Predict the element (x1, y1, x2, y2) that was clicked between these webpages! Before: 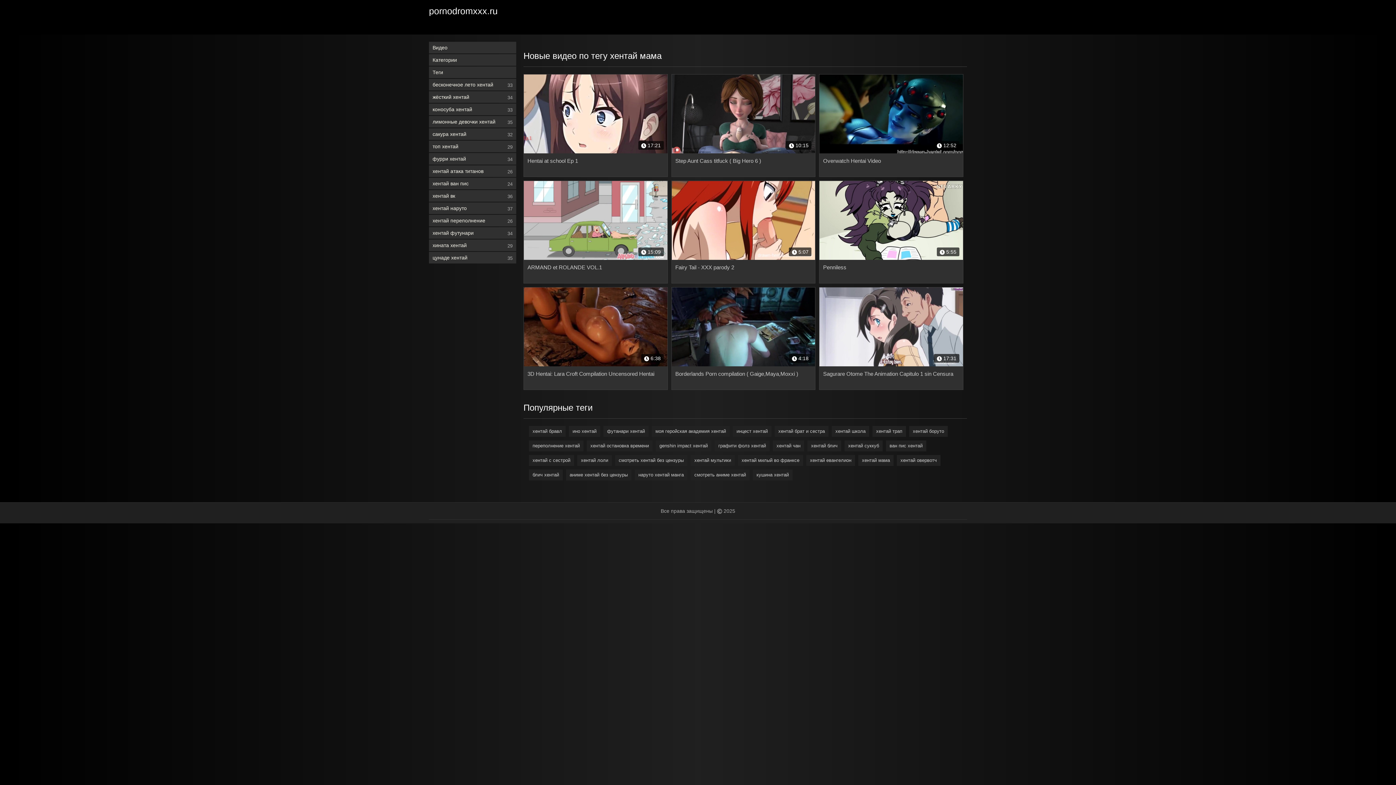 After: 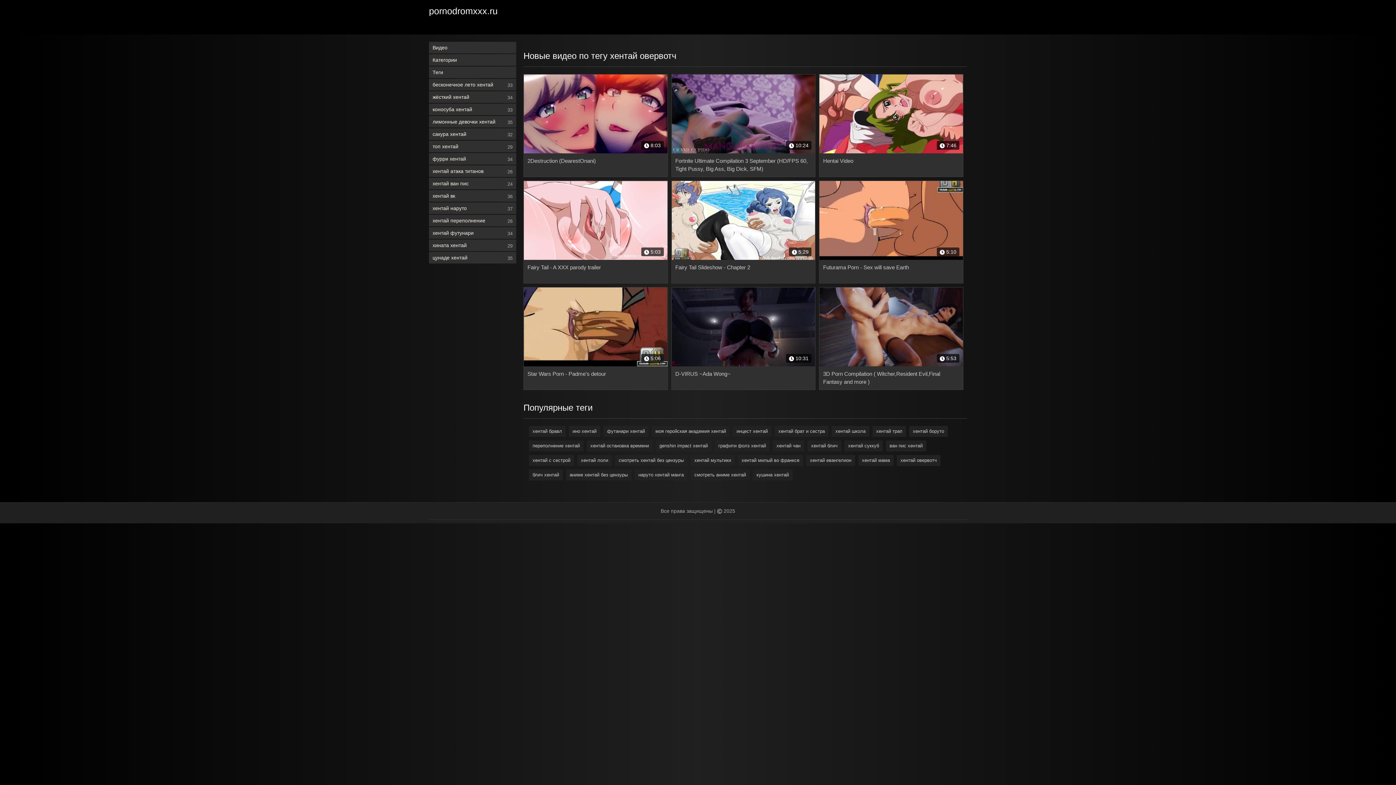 Action: label: хентай овервотч bbox: (897, 455, 940, 466)